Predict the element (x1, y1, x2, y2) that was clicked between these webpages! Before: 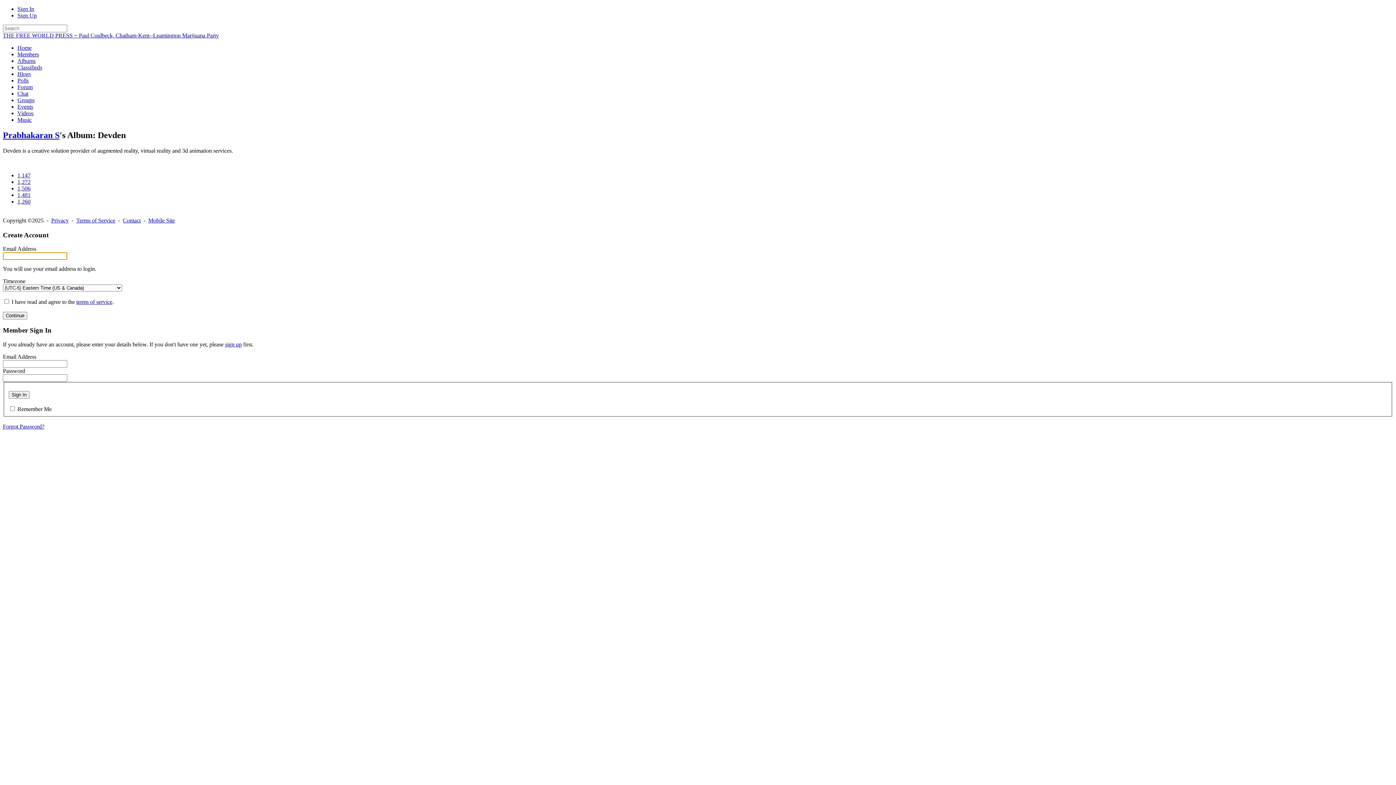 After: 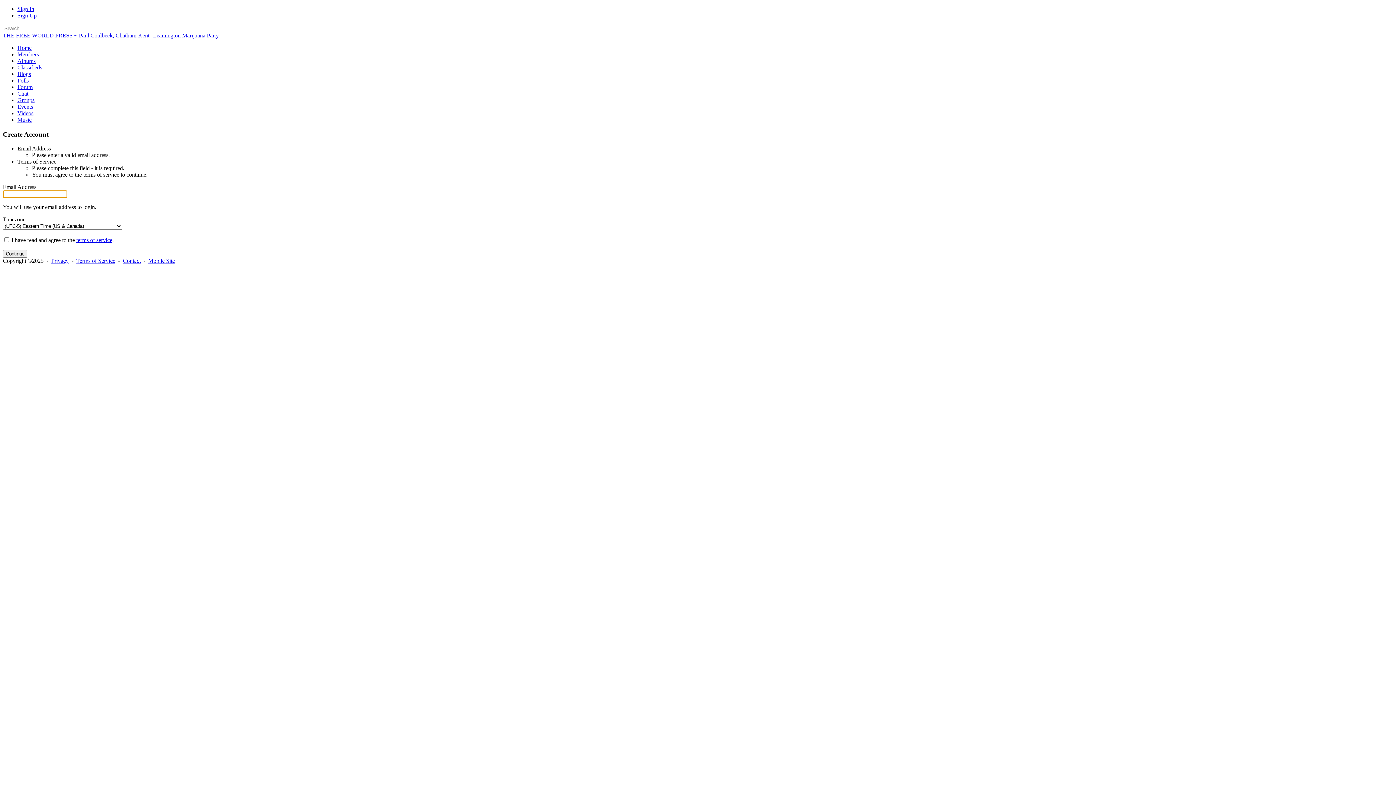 Action: bbox: (2, 312, 27, 319) label: Continue